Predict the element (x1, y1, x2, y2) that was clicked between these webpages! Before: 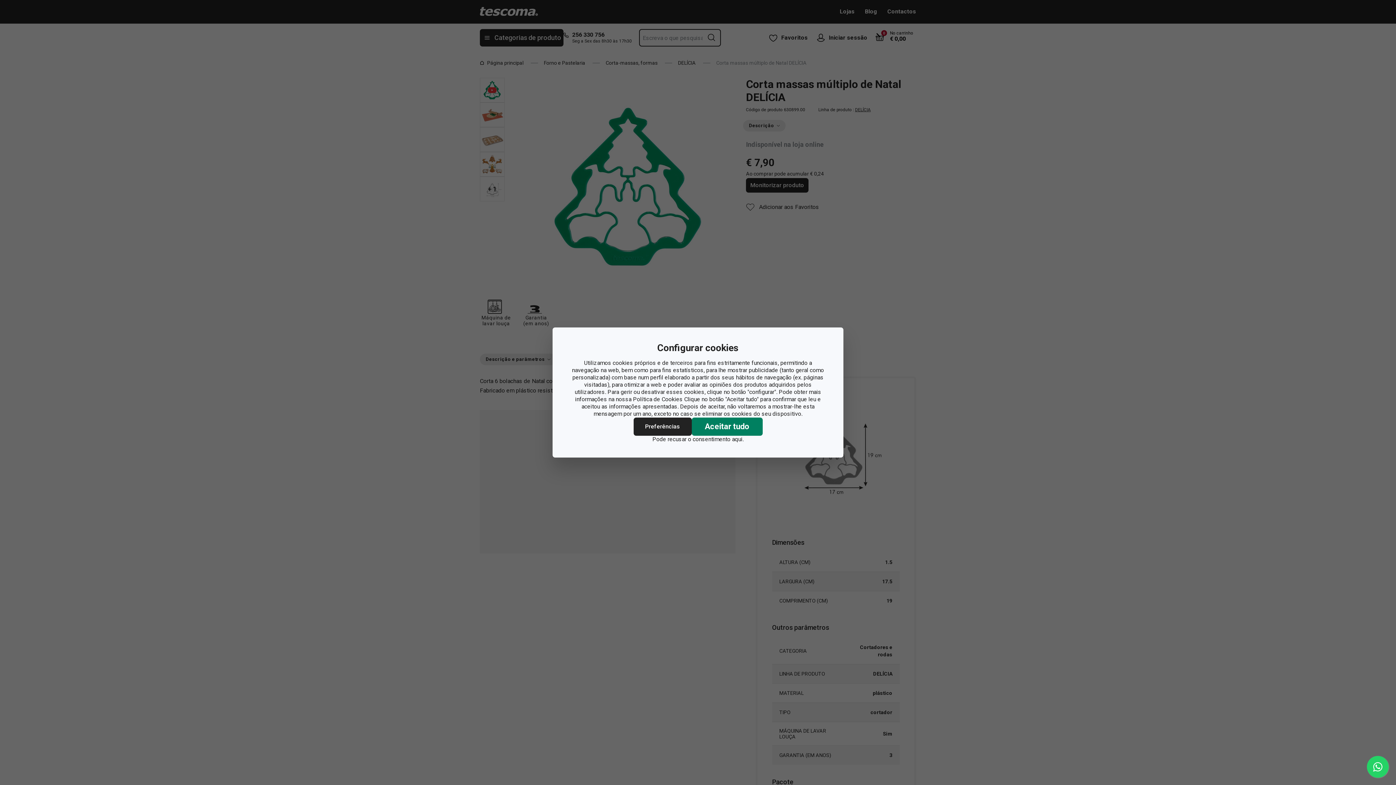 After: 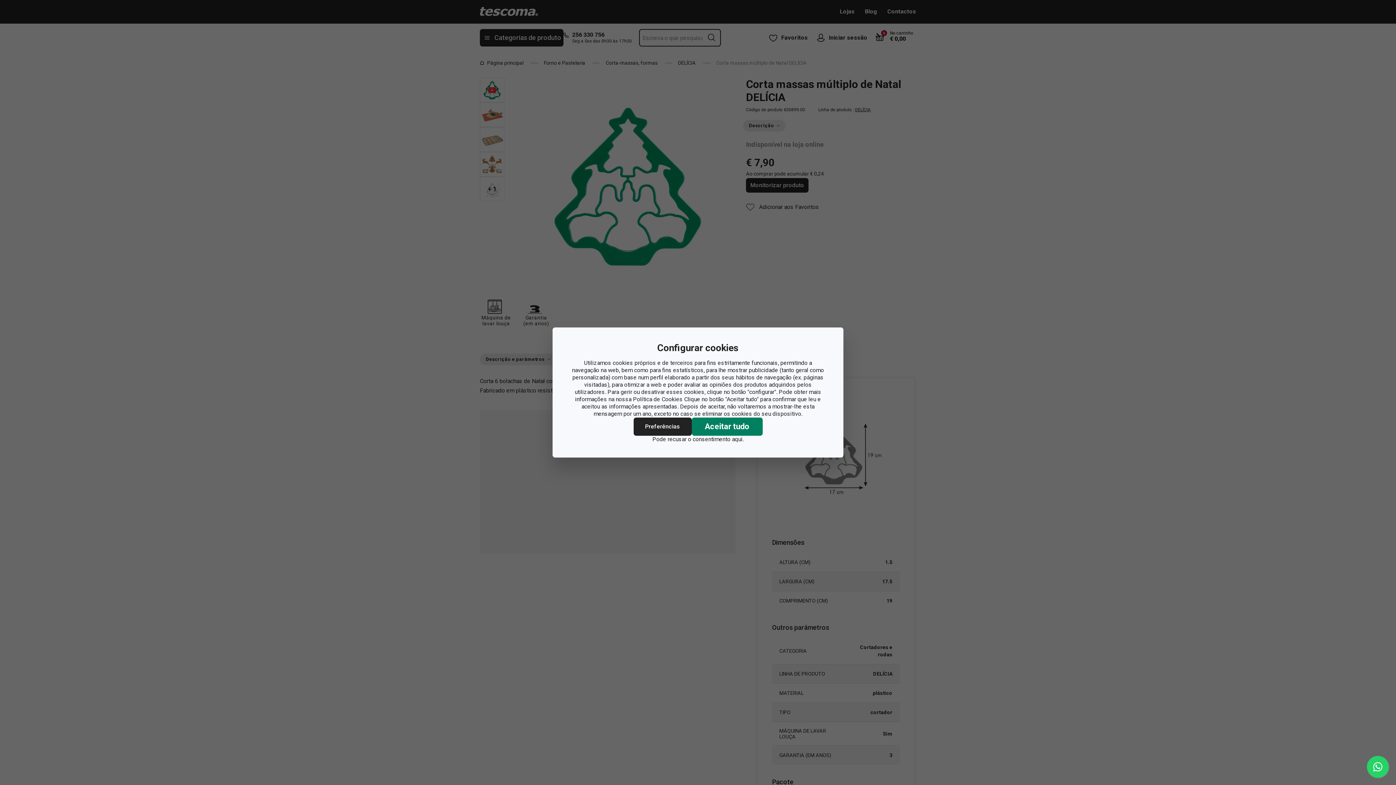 Action: bbox: (1367, 756, 1389, 778)